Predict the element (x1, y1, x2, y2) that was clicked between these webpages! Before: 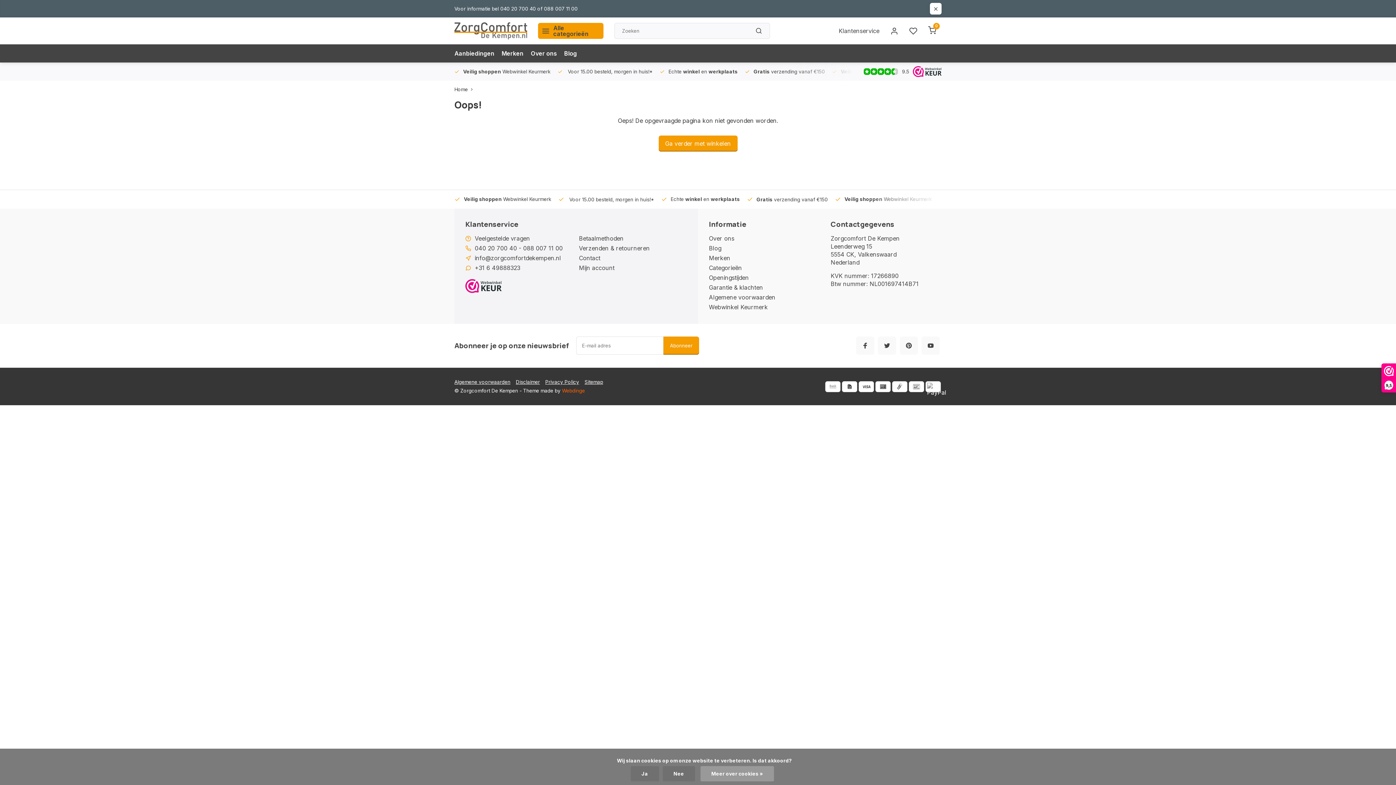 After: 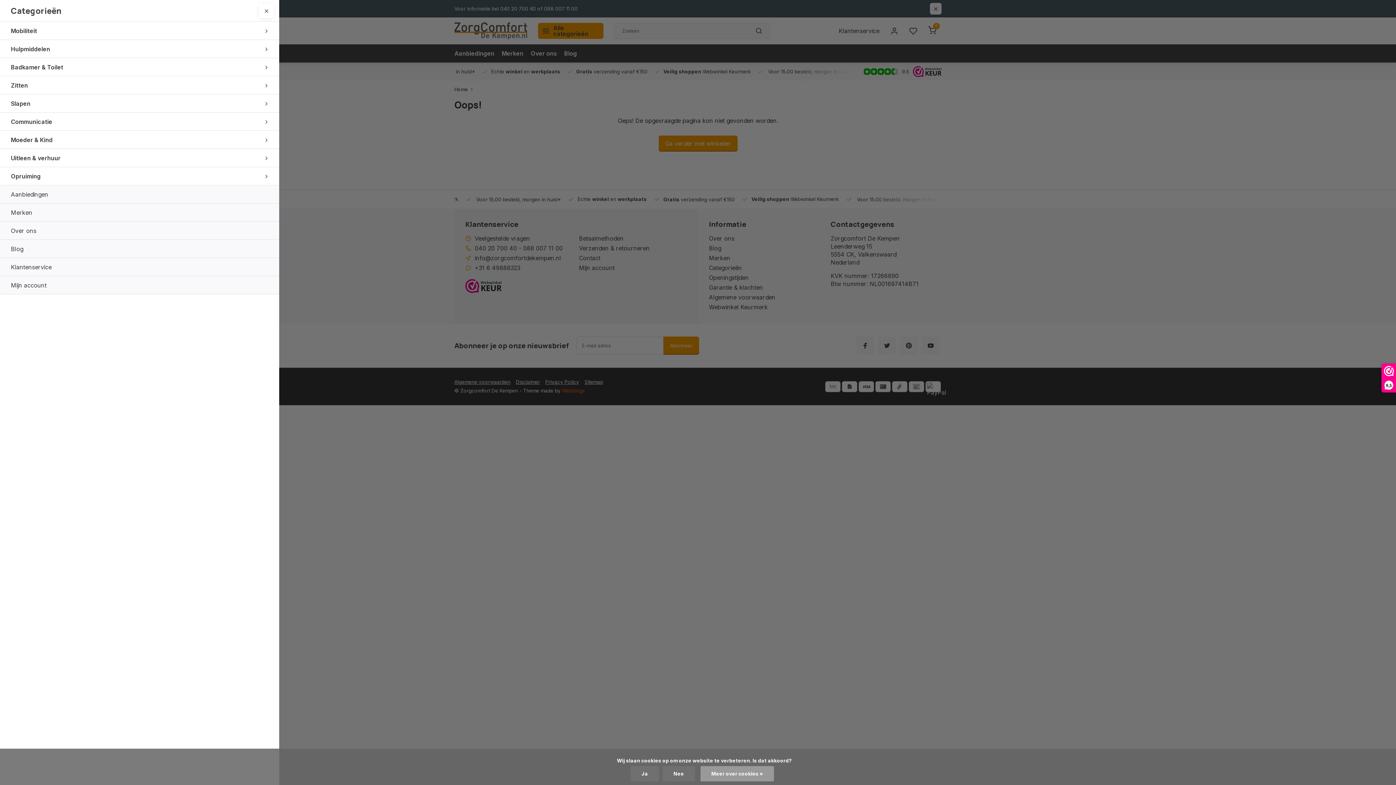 Action: label: Alle categorieën bbox: (538, 22, 603, 38)